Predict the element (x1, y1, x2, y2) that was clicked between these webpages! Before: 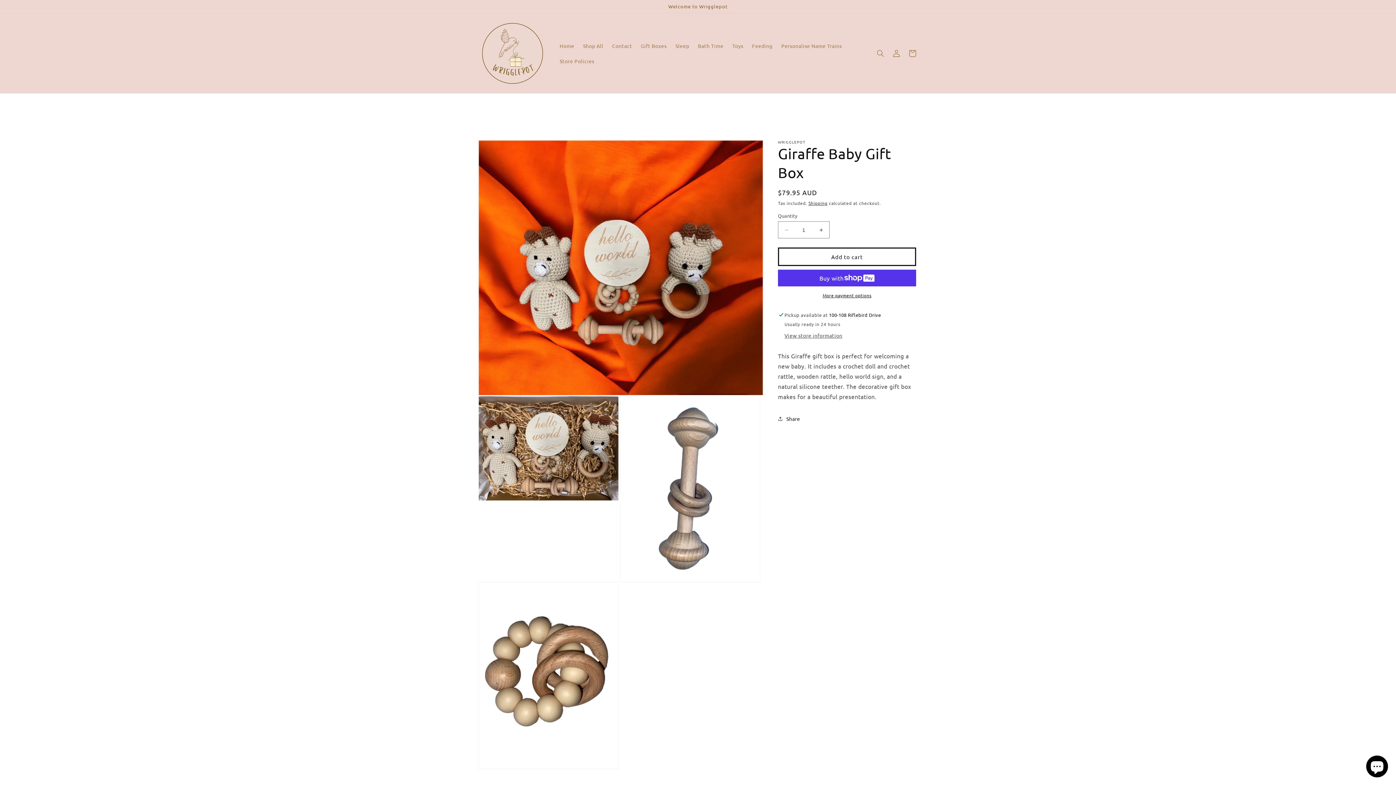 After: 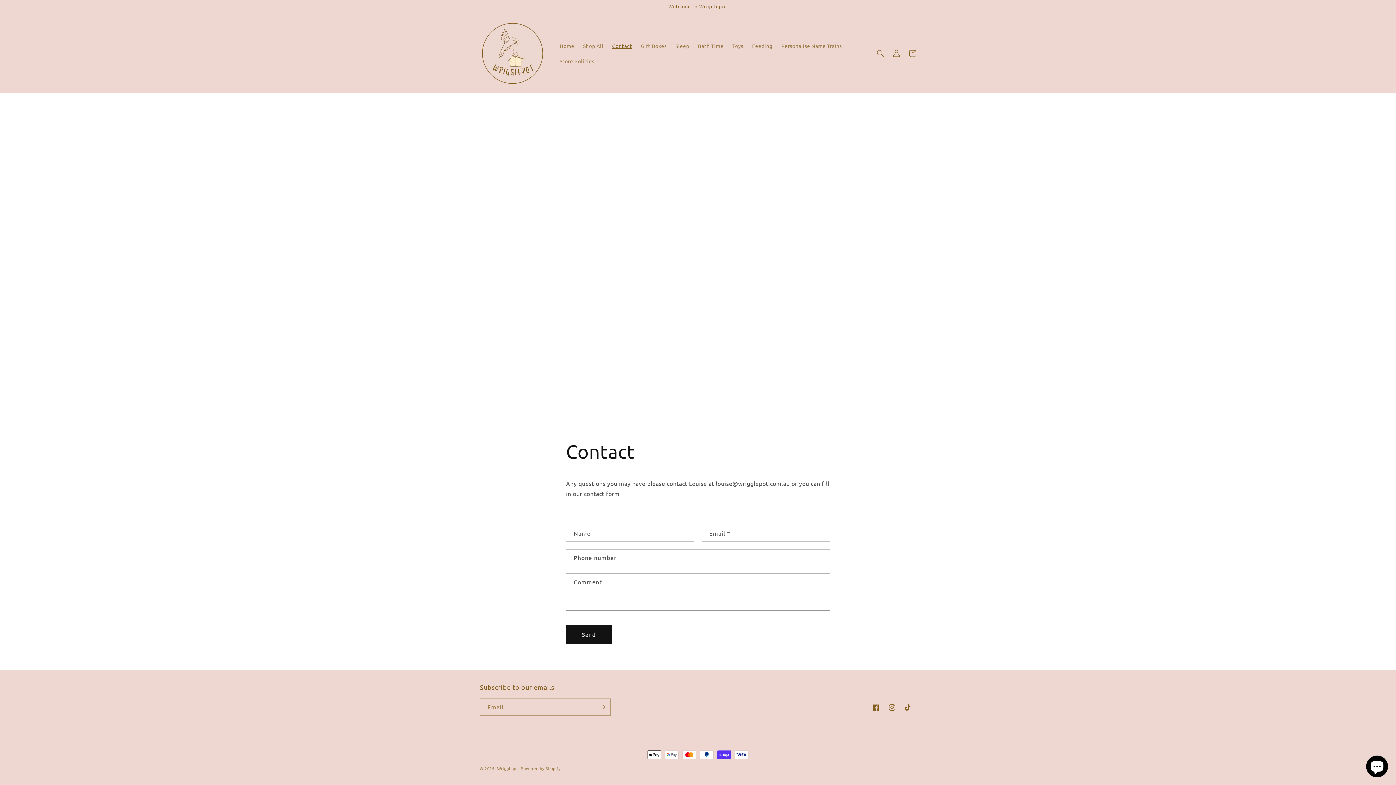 Action: bbox: (607, 38, 636, 53) label: Contact